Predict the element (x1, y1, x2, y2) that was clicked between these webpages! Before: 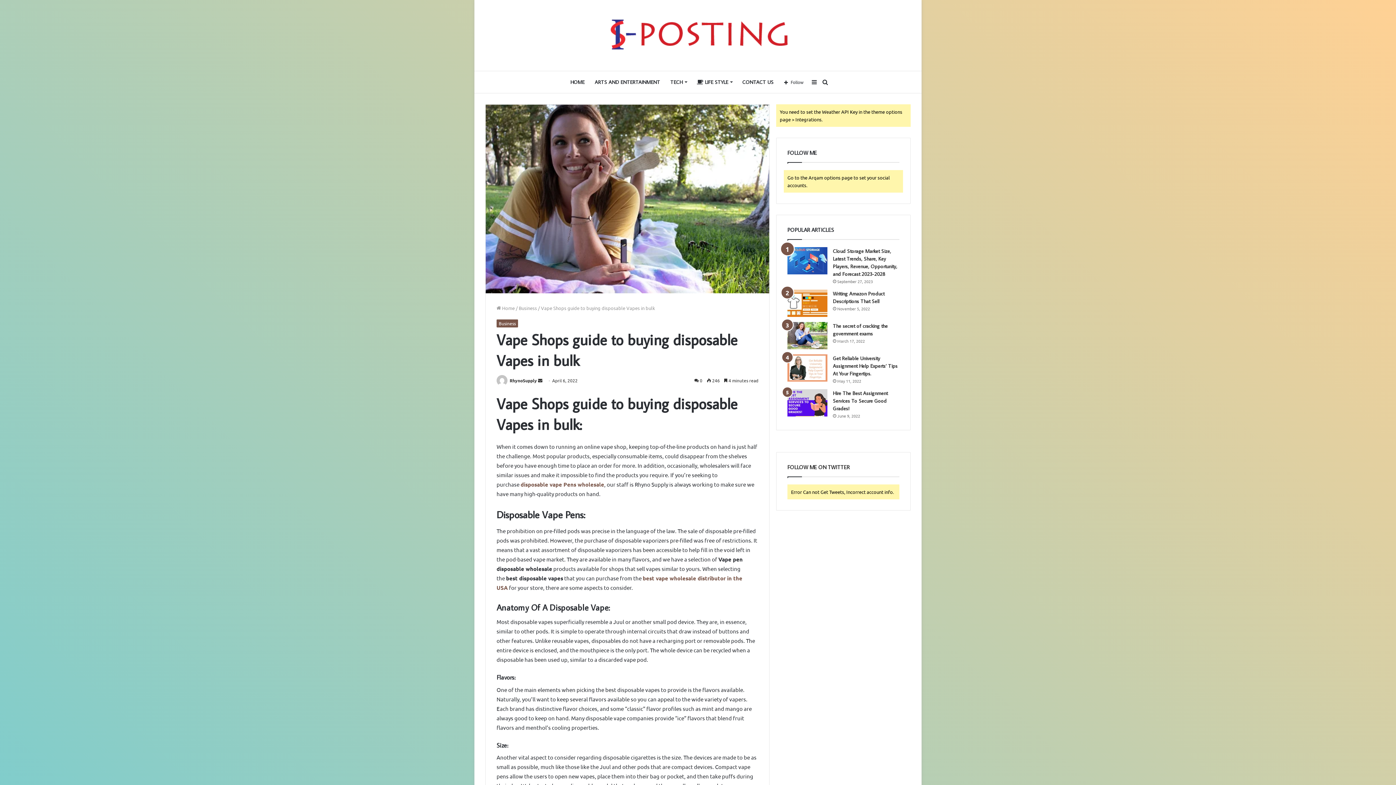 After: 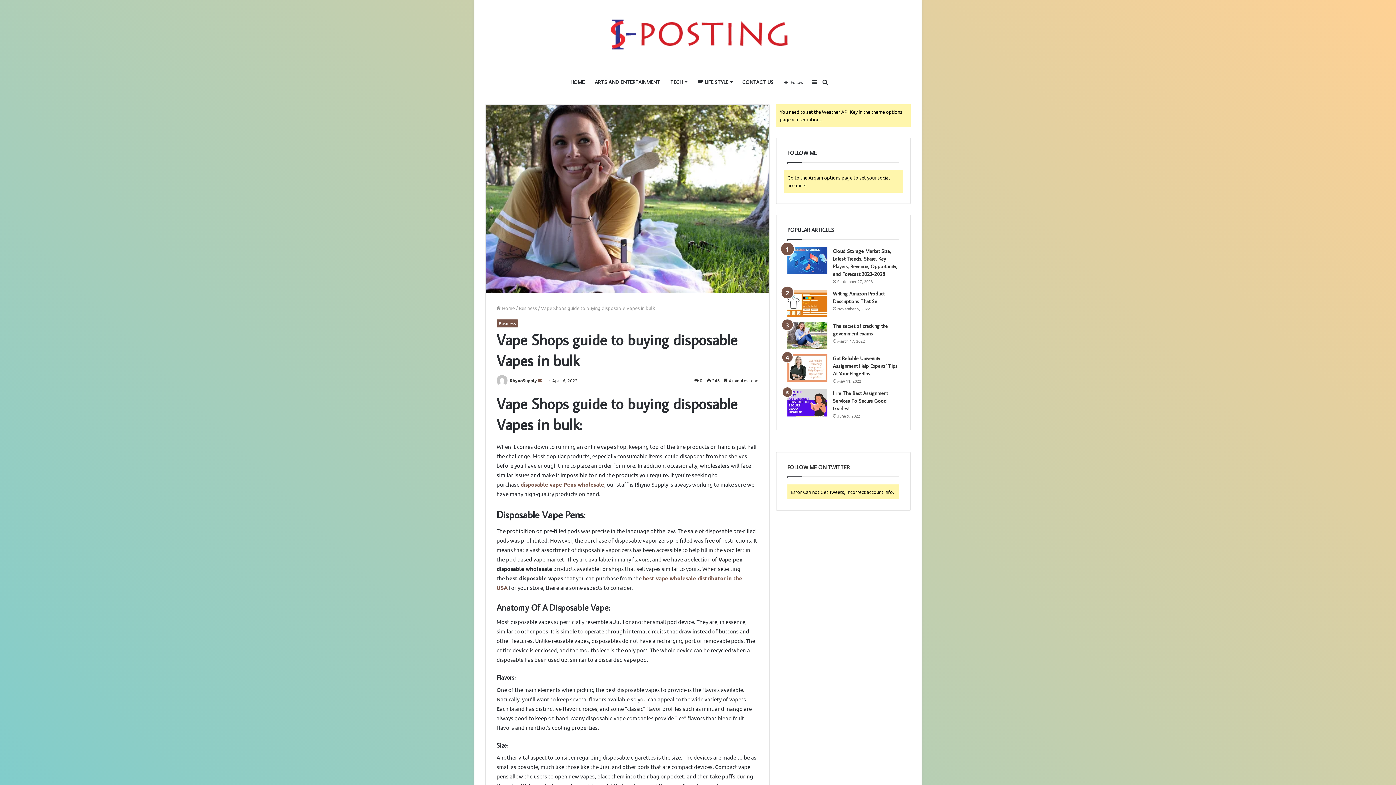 Action: label: Send an email bbox: (538, 377, 542, 383)